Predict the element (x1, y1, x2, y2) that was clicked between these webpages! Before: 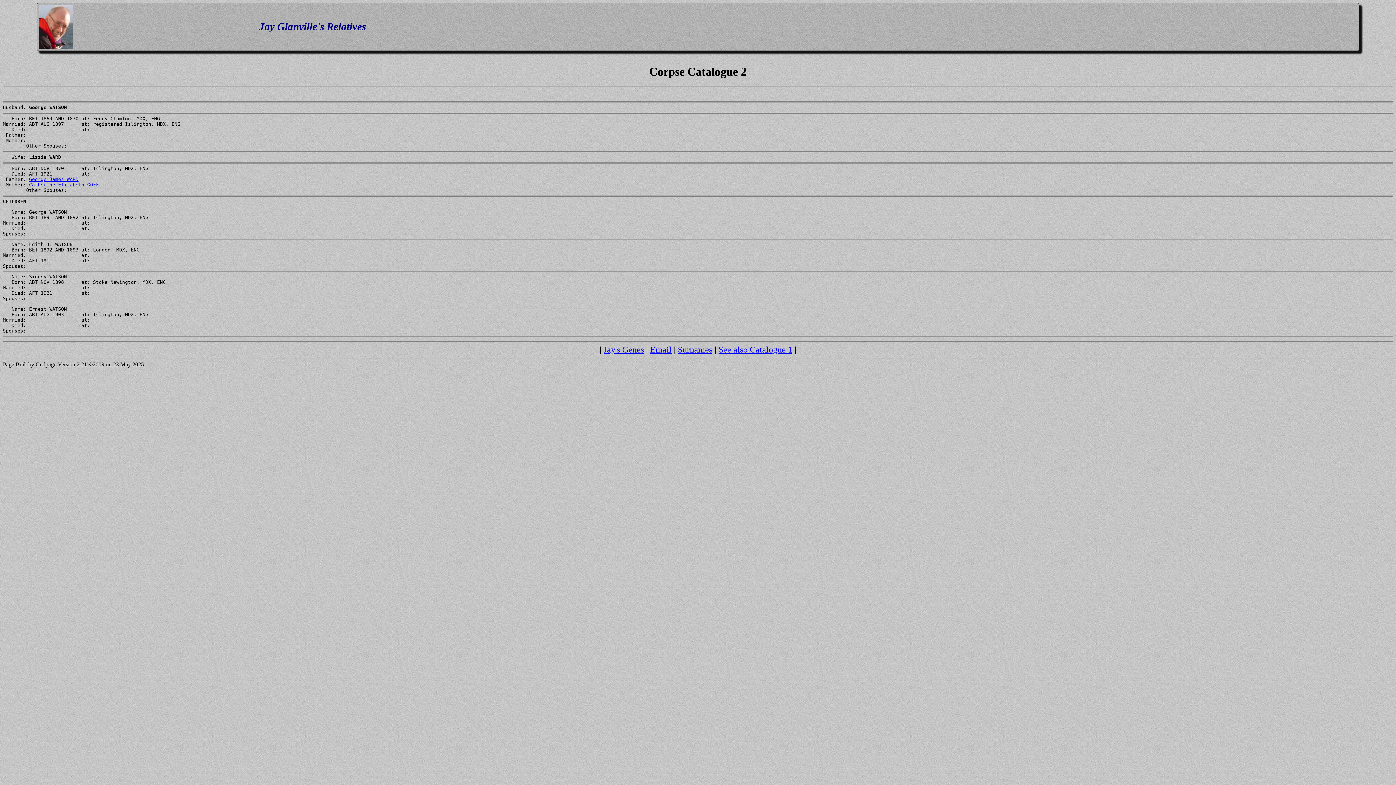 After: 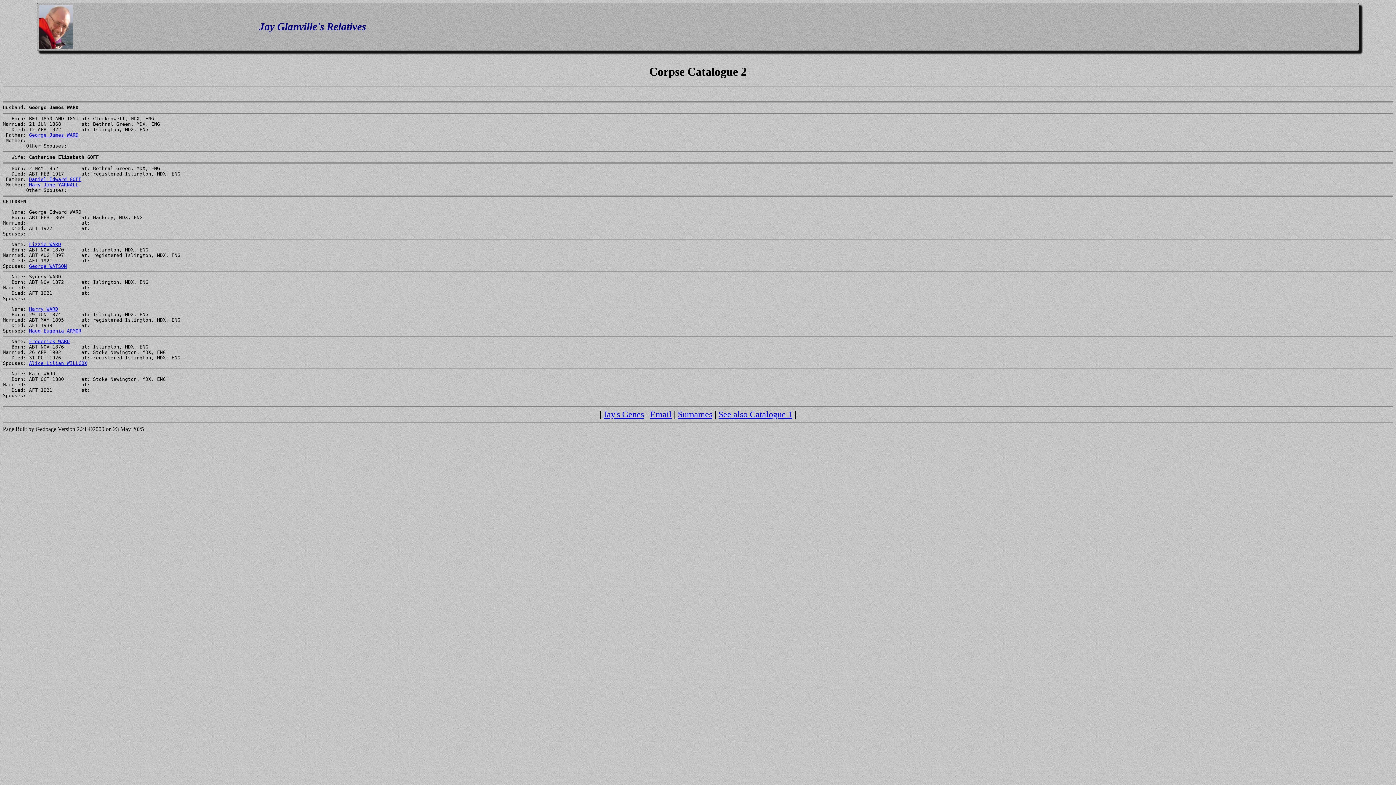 Action: label: George James WARD bbox: (29, 176, 78, 182)